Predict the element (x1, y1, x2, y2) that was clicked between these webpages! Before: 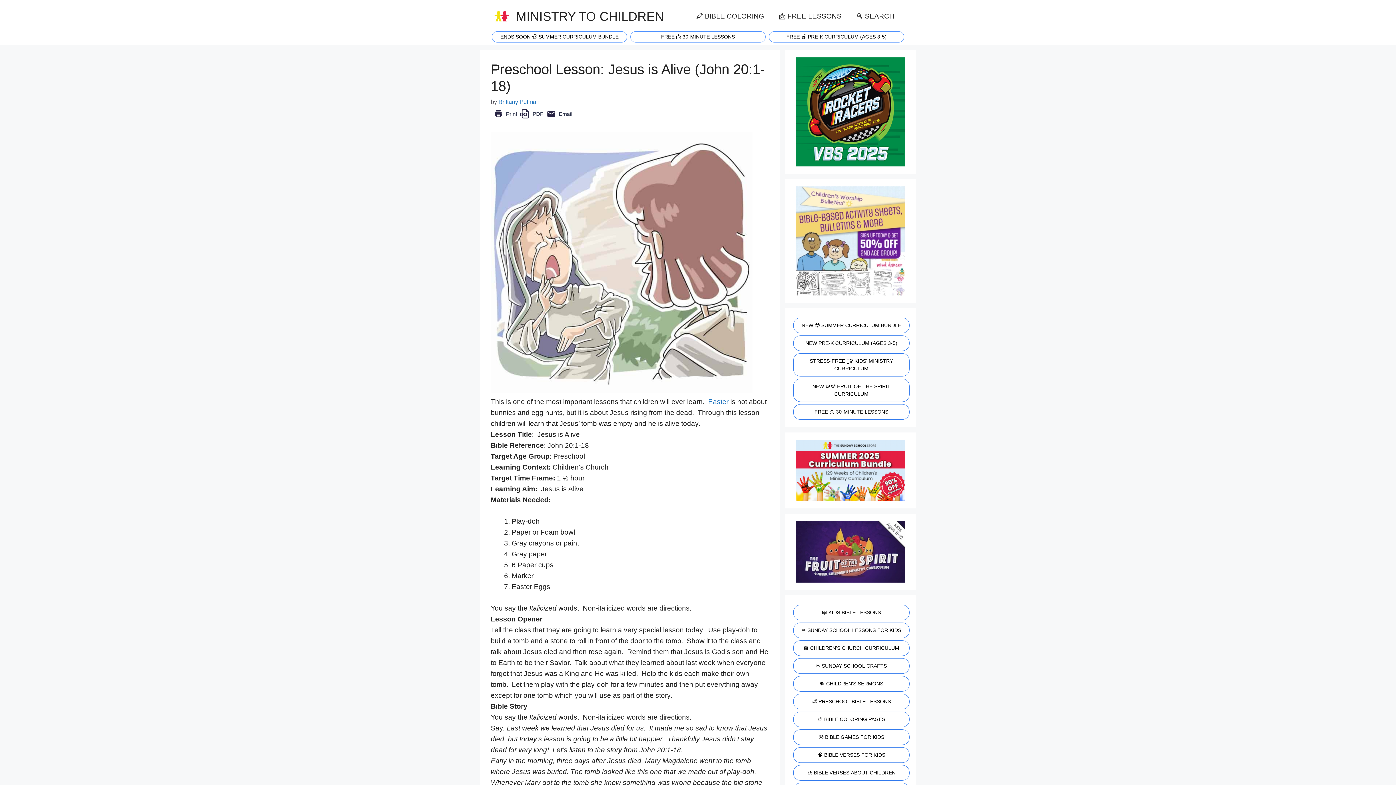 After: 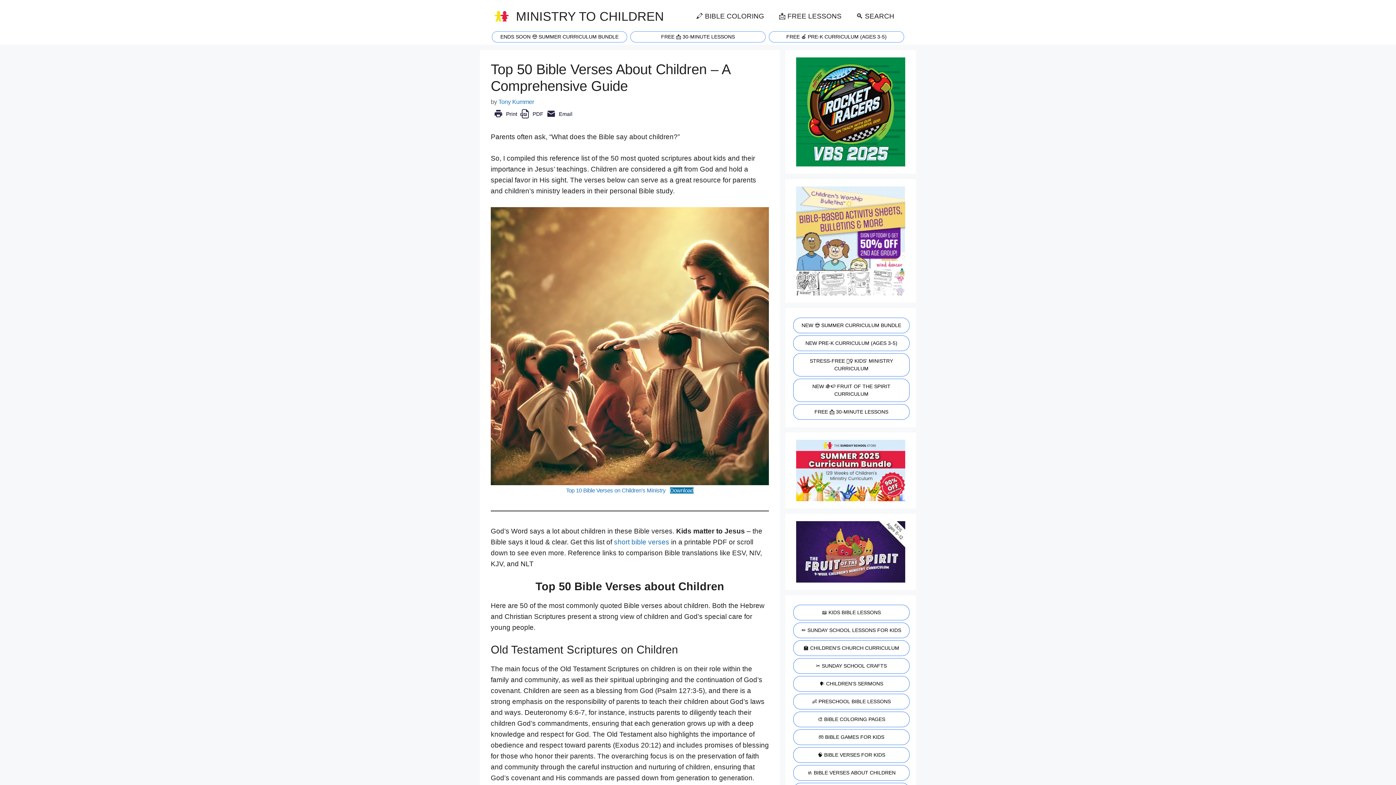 Action: bbox: (793, 765, 909, 781) label: 🚸 BIBLE VERSES ABOUT CHILDREN